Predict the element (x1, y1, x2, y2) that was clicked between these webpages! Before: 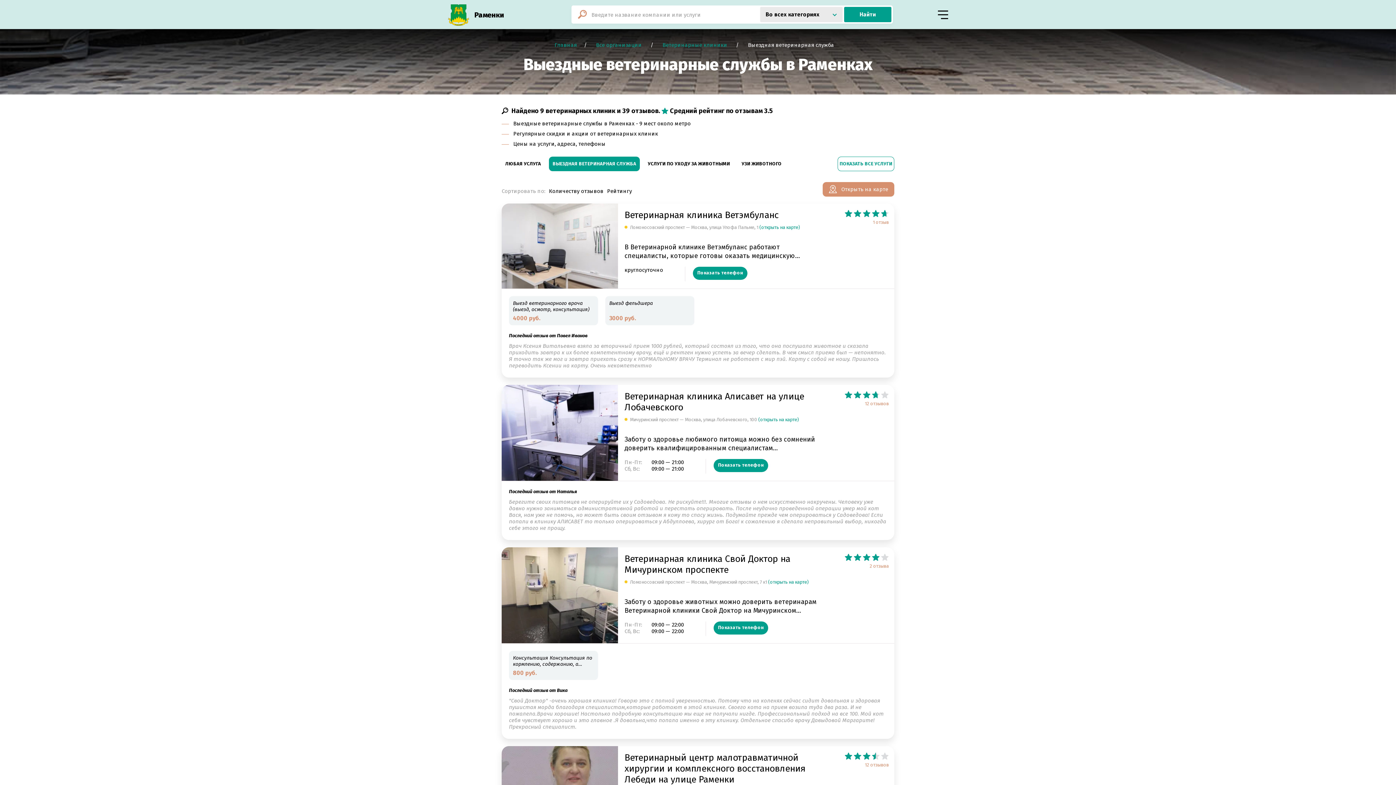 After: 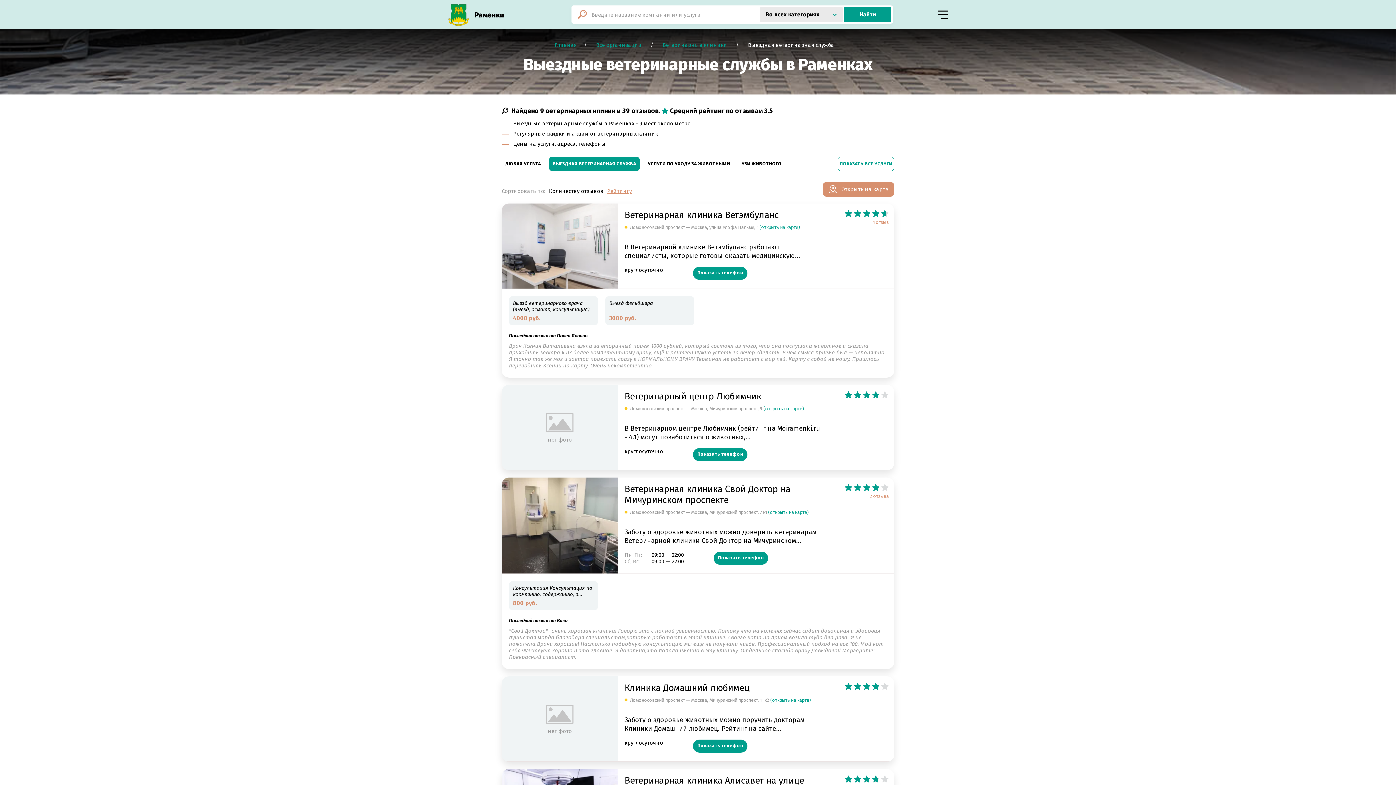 Action: bbox: (607, 188, 632, 194) label: Рейтингу